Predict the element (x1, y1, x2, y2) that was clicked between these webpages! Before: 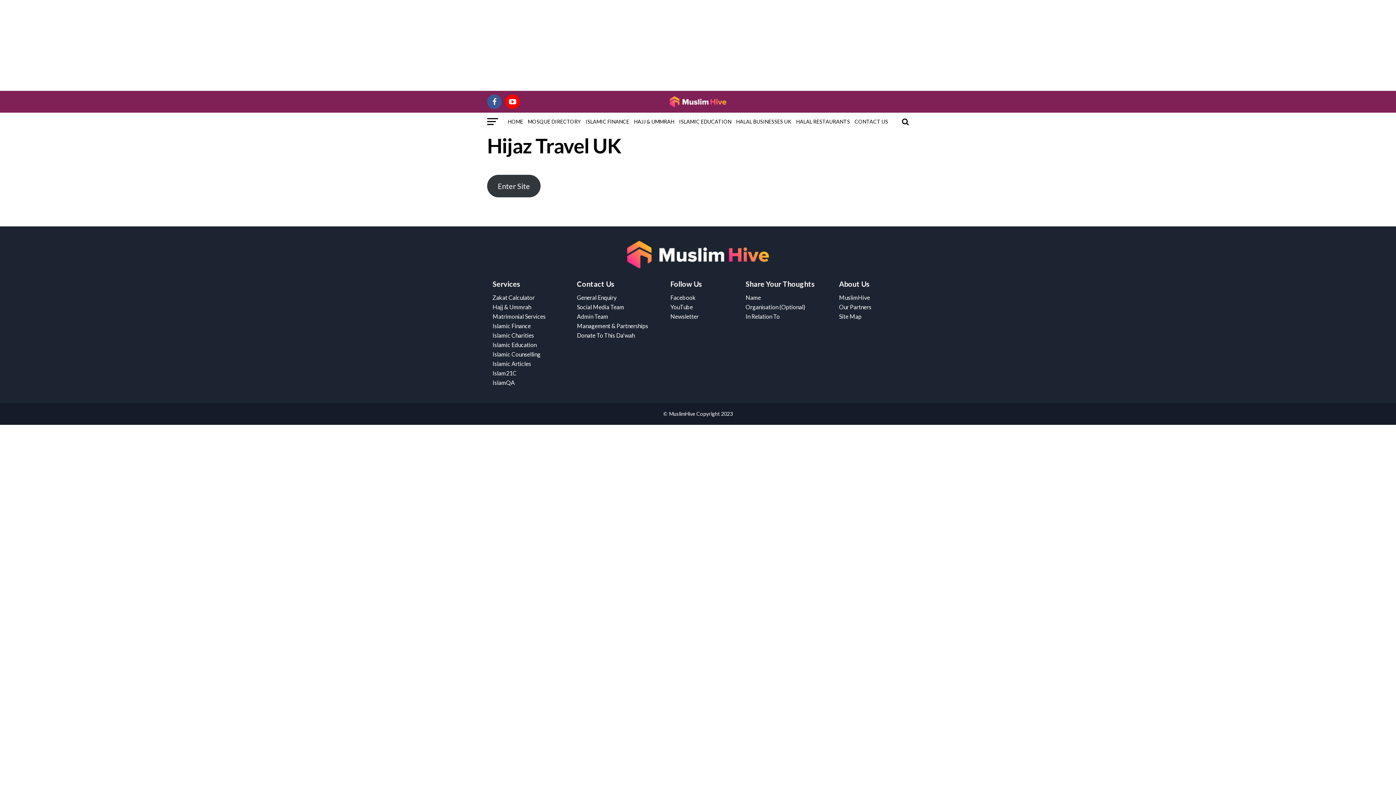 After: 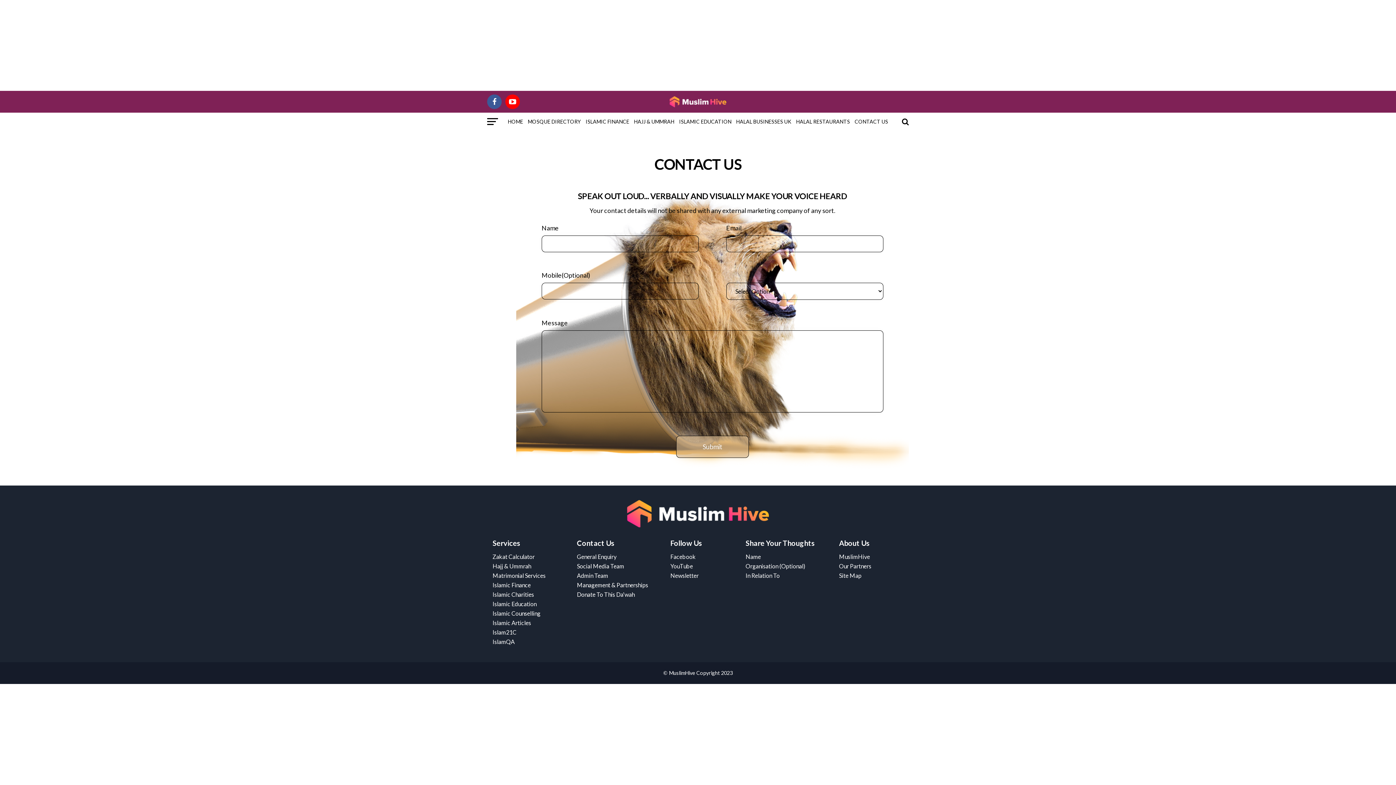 Action: label: Donate To This Da'wah bbox: (577, 332, 634, 338)